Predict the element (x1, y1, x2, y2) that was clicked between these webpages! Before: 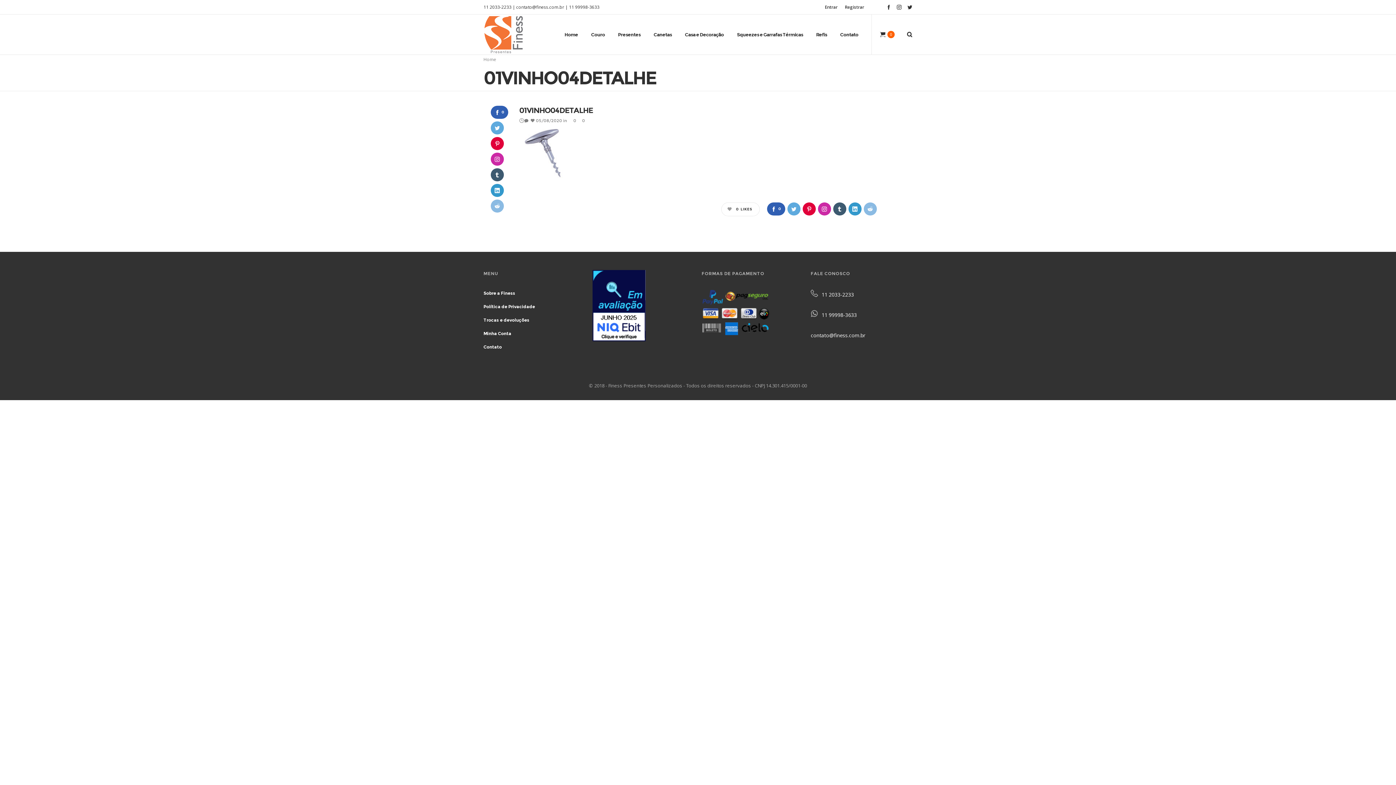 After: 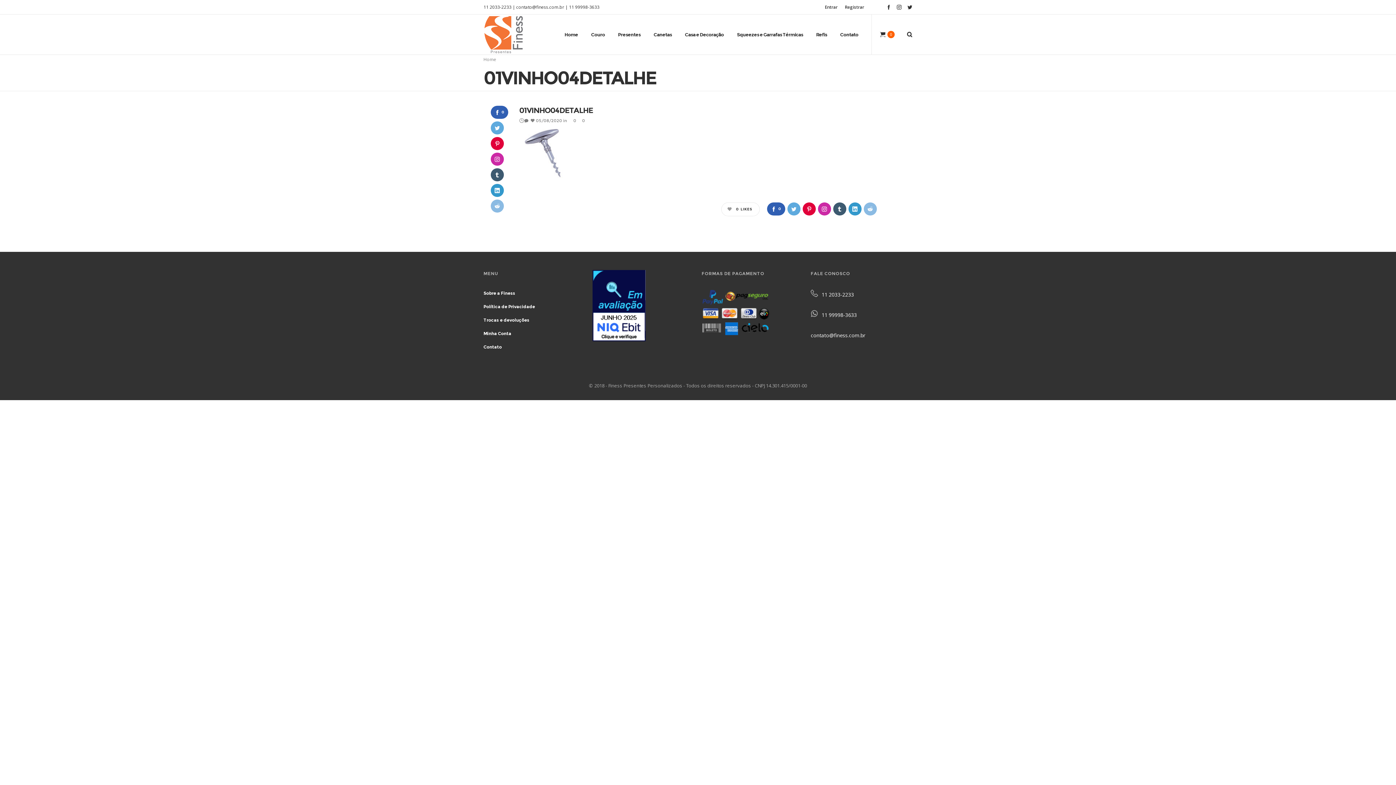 Action: label: contato@finess.com.br bbox: (810, 332, 865, 338)